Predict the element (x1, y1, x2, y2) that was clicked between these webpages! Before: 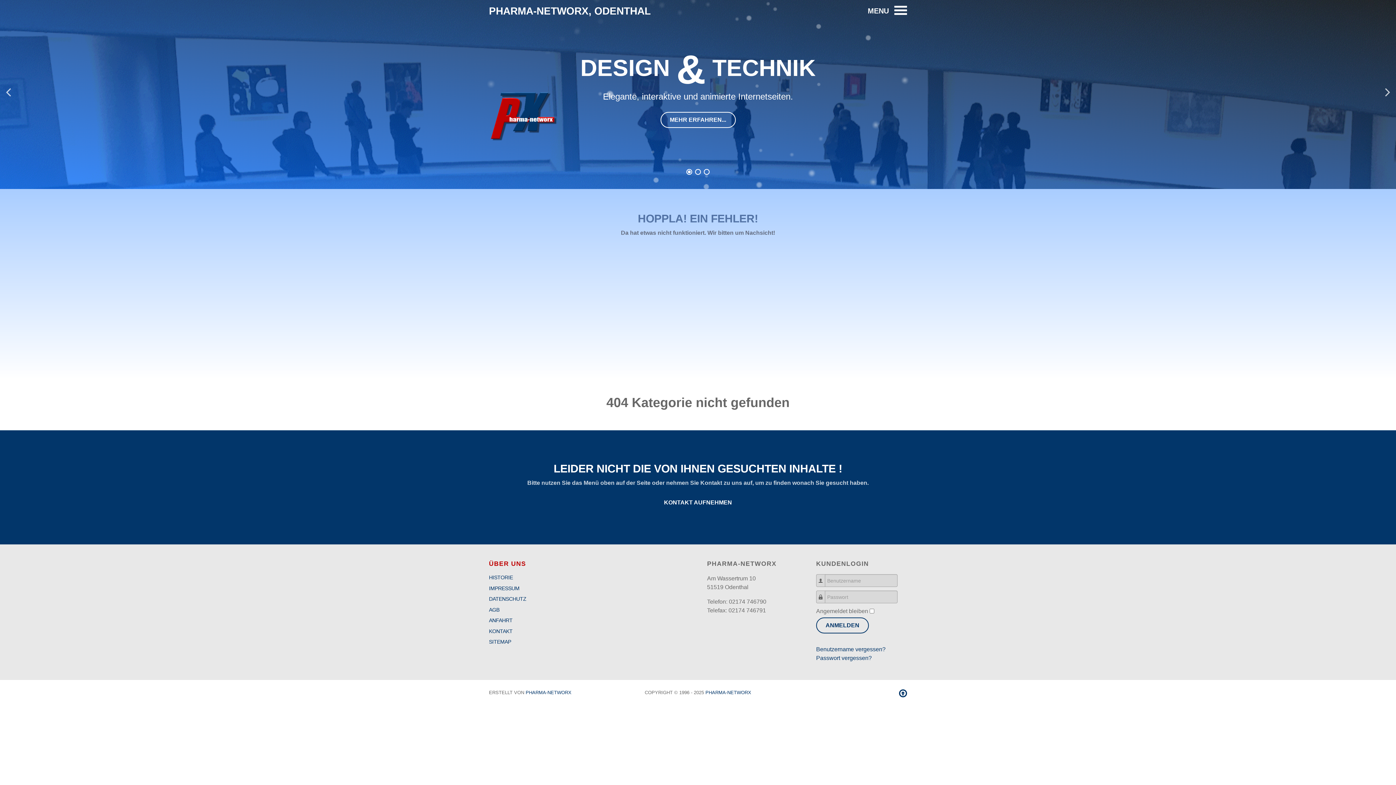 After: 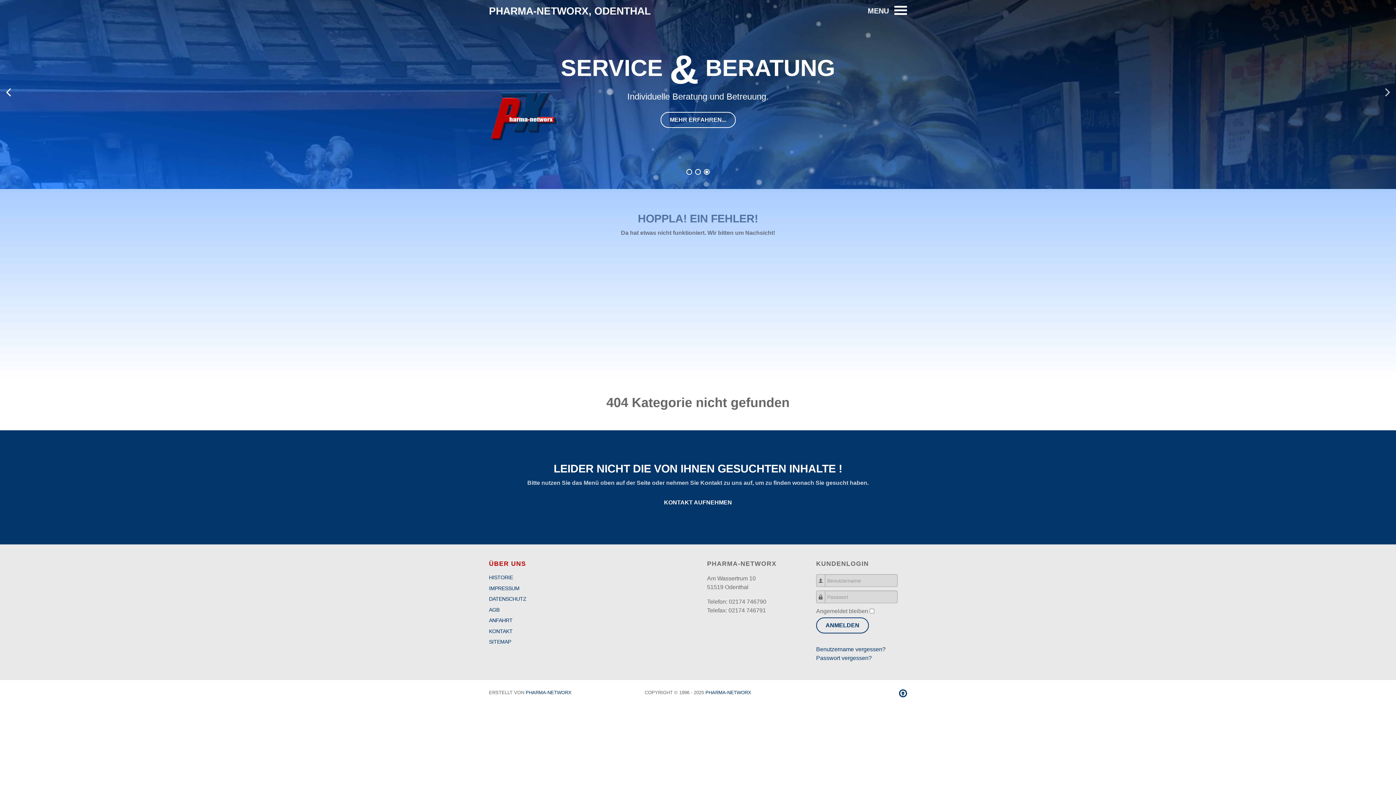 Action: bbox: (5, 81, 10, 102)